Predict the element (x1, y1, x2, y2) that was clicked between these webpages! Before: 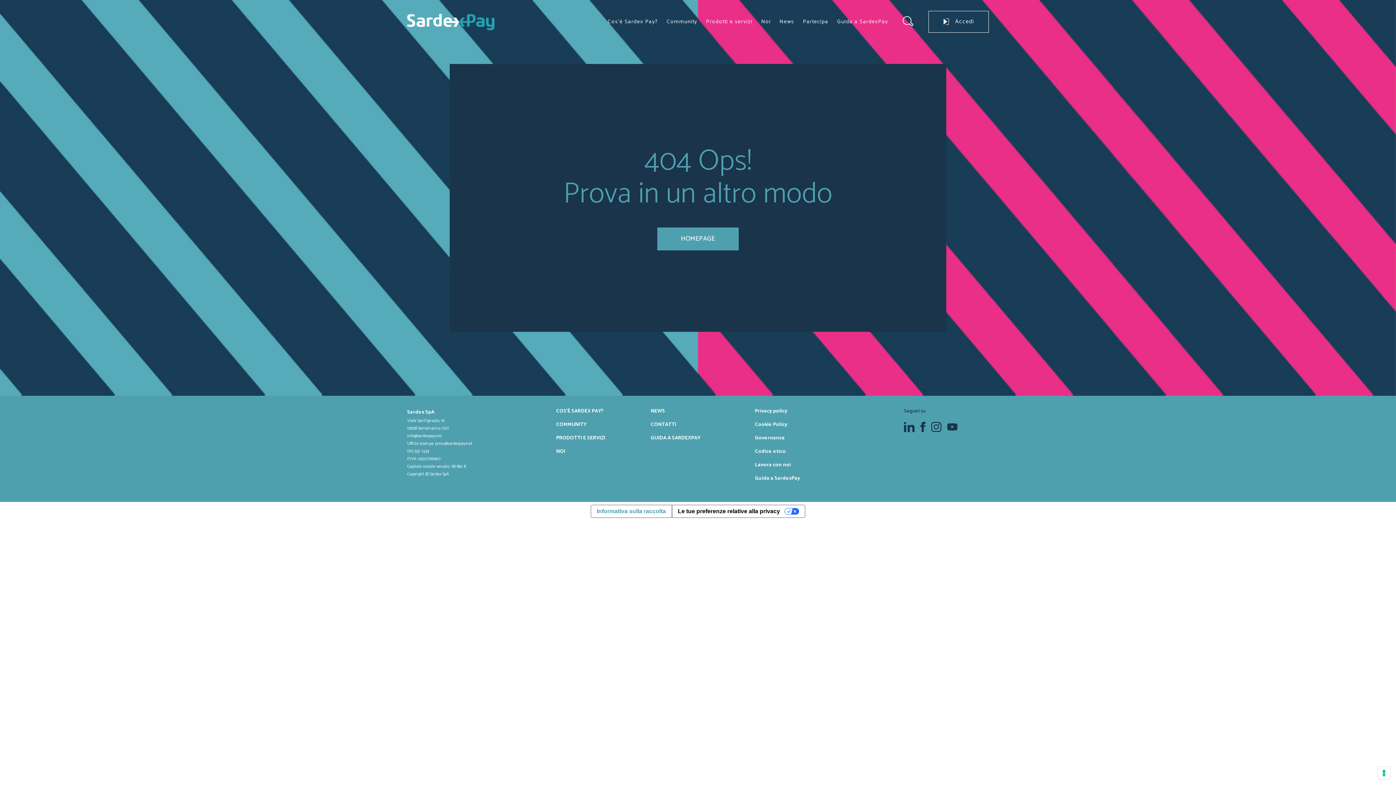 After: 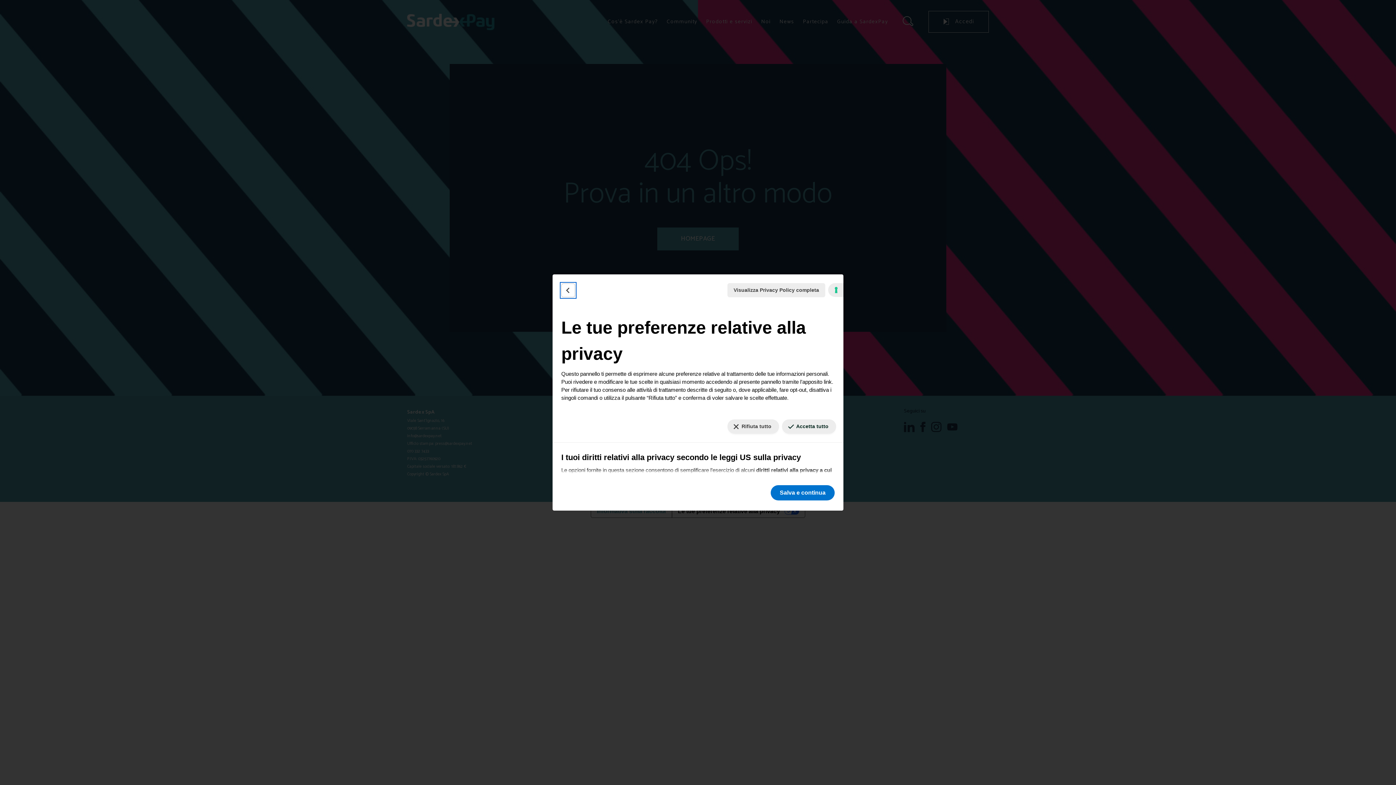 Action: bbox: (671, 505, 805, 517) label: Le tue preferenze relative alla privacy